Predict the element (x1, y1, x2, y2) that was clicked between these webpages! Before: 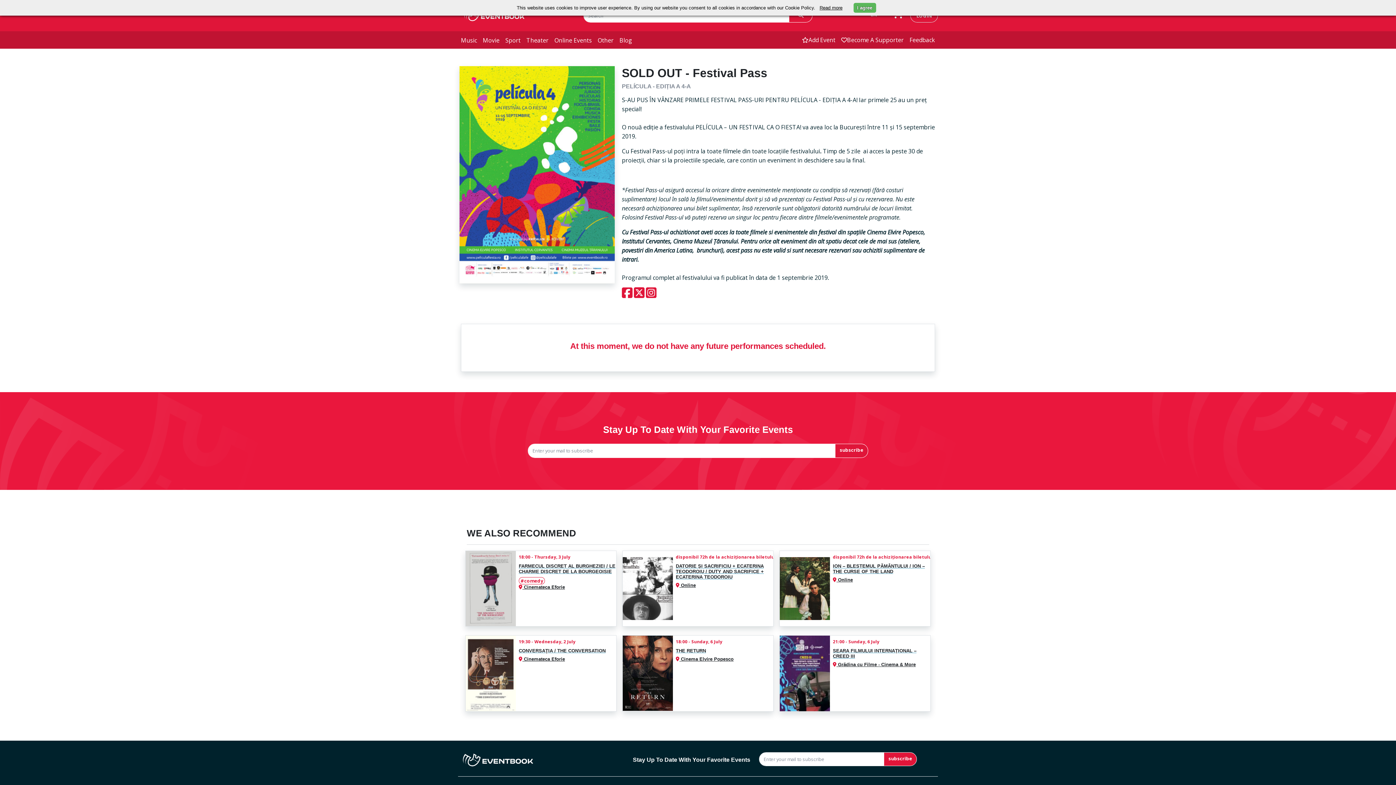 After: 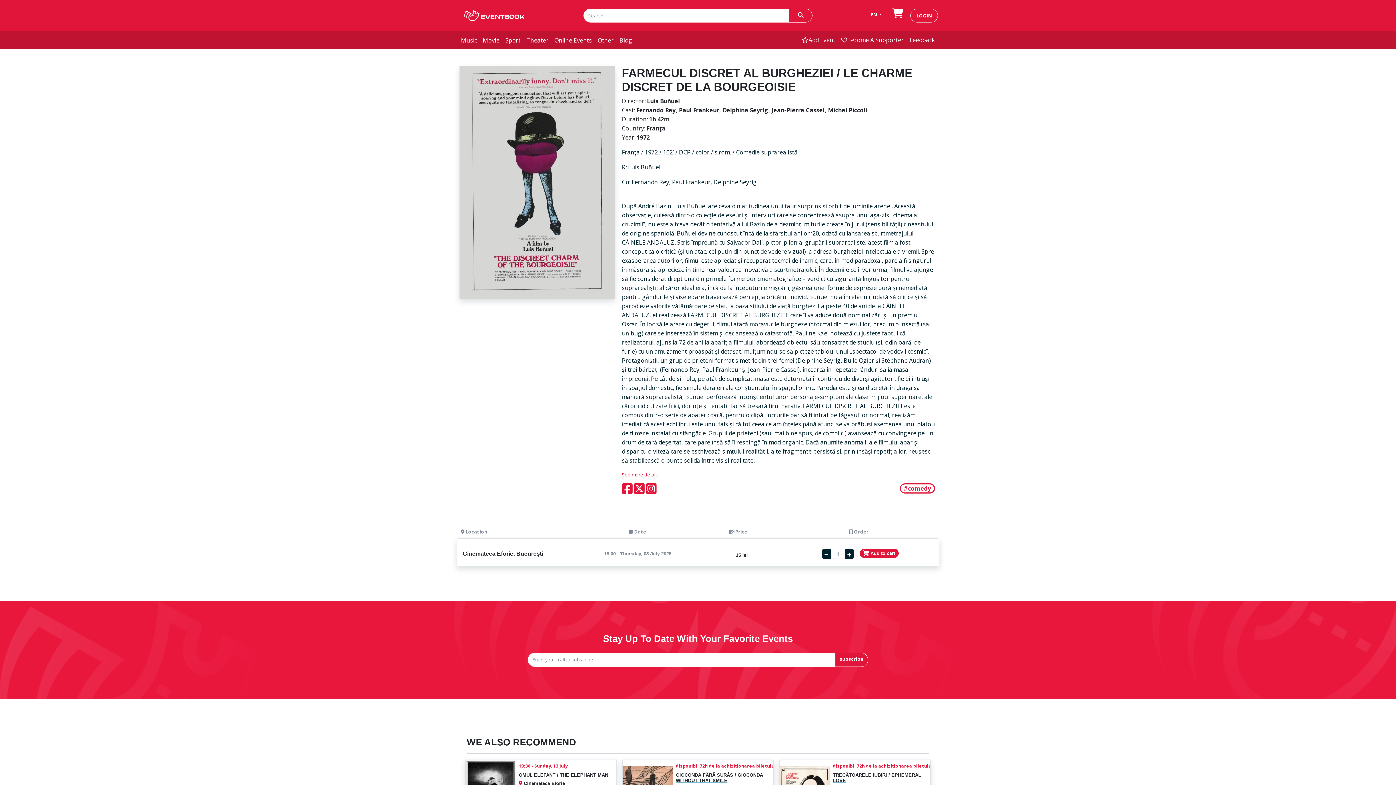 Action: label: FARMECUL DISCRET AL BURGHEZIEI / LE CHARME DISCRET DE LA BOURGEOISIE bbox: (518, 563, 616, 574)